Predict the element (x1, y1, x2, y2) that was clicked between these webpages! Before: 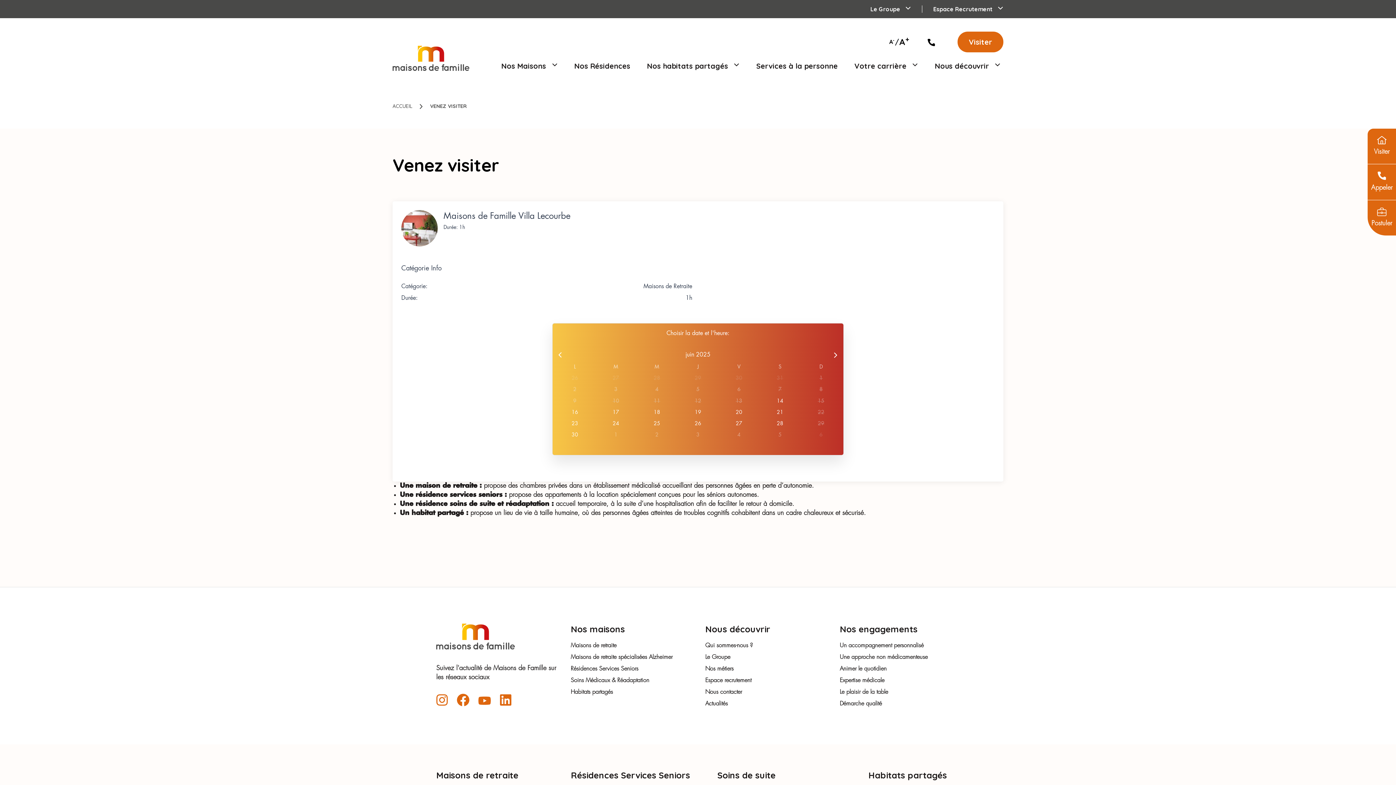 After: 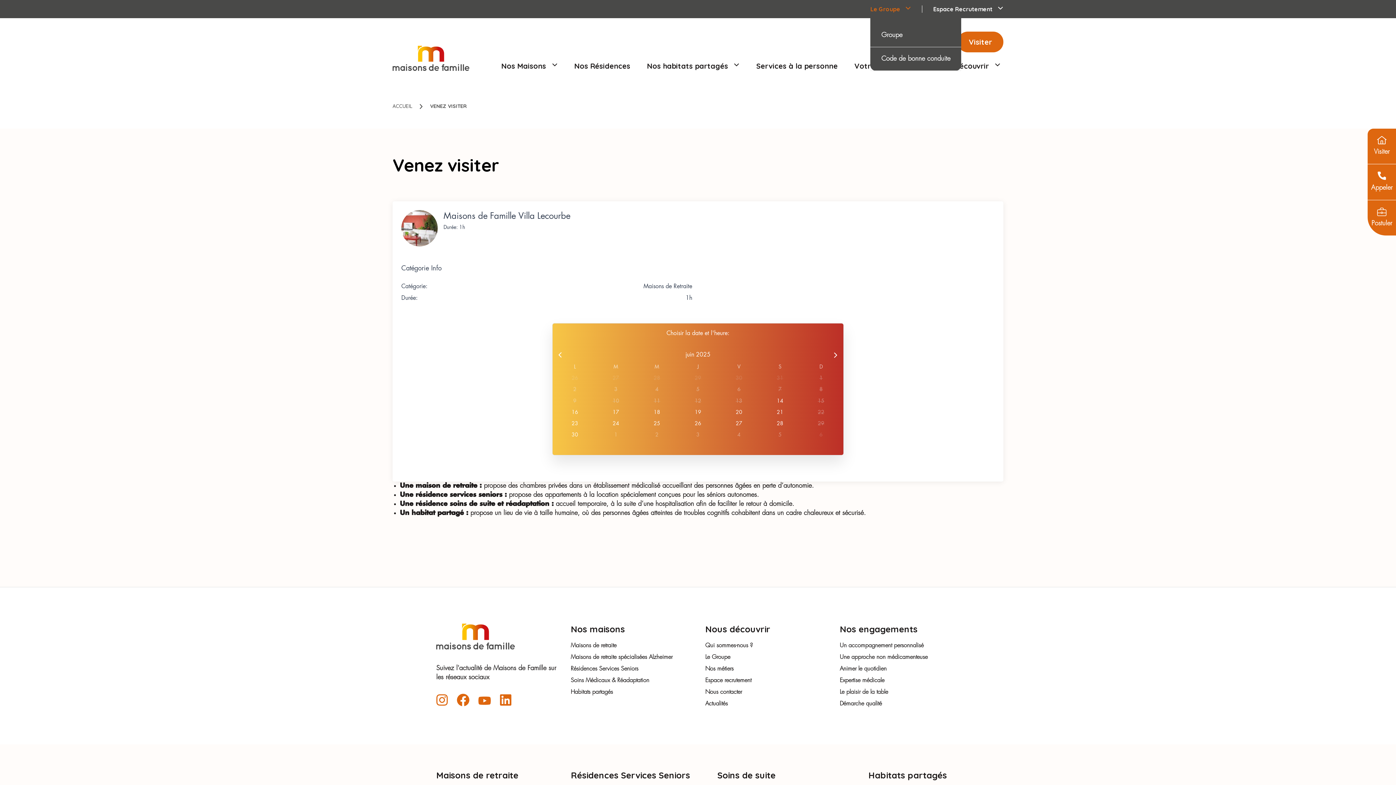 Action: label: Le Groupe  bbox: (870, 5, 922, 12)